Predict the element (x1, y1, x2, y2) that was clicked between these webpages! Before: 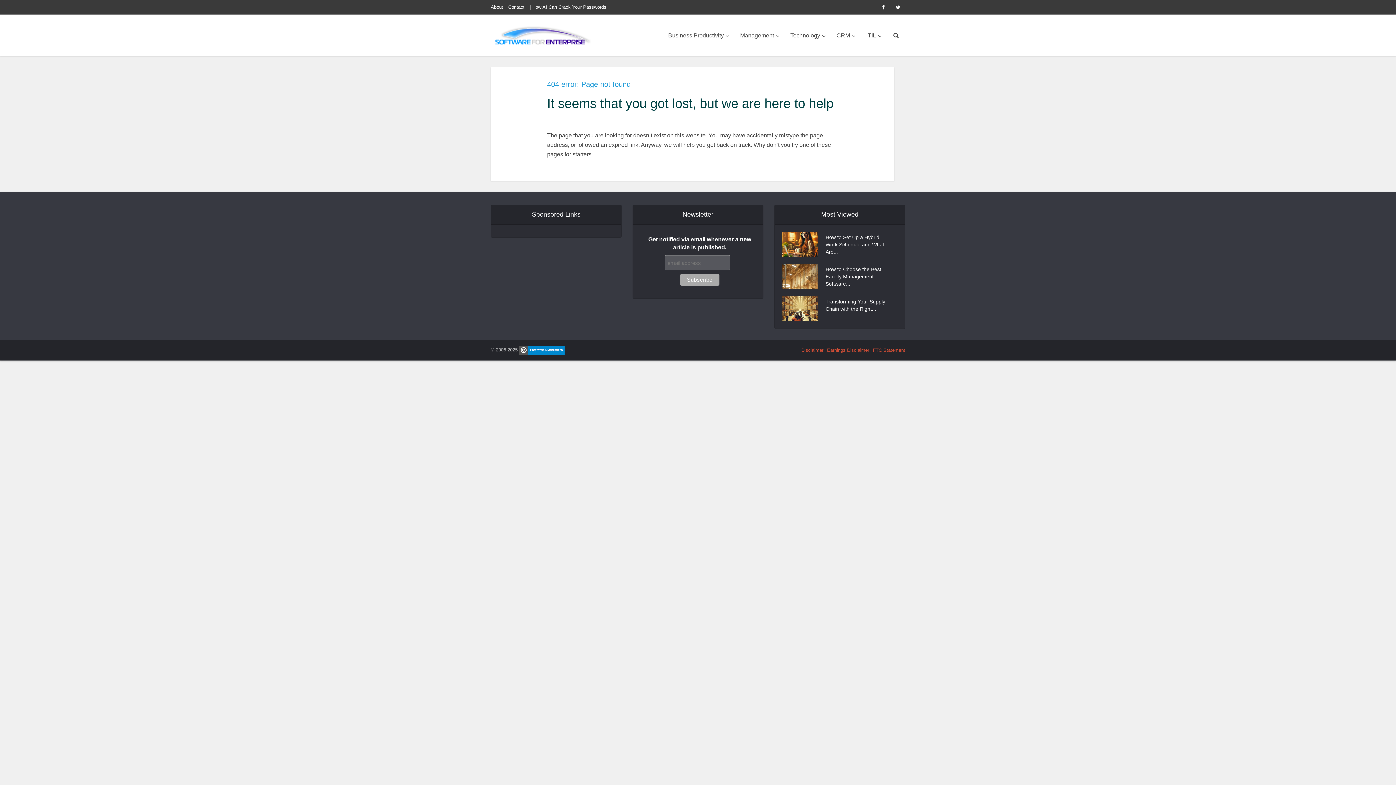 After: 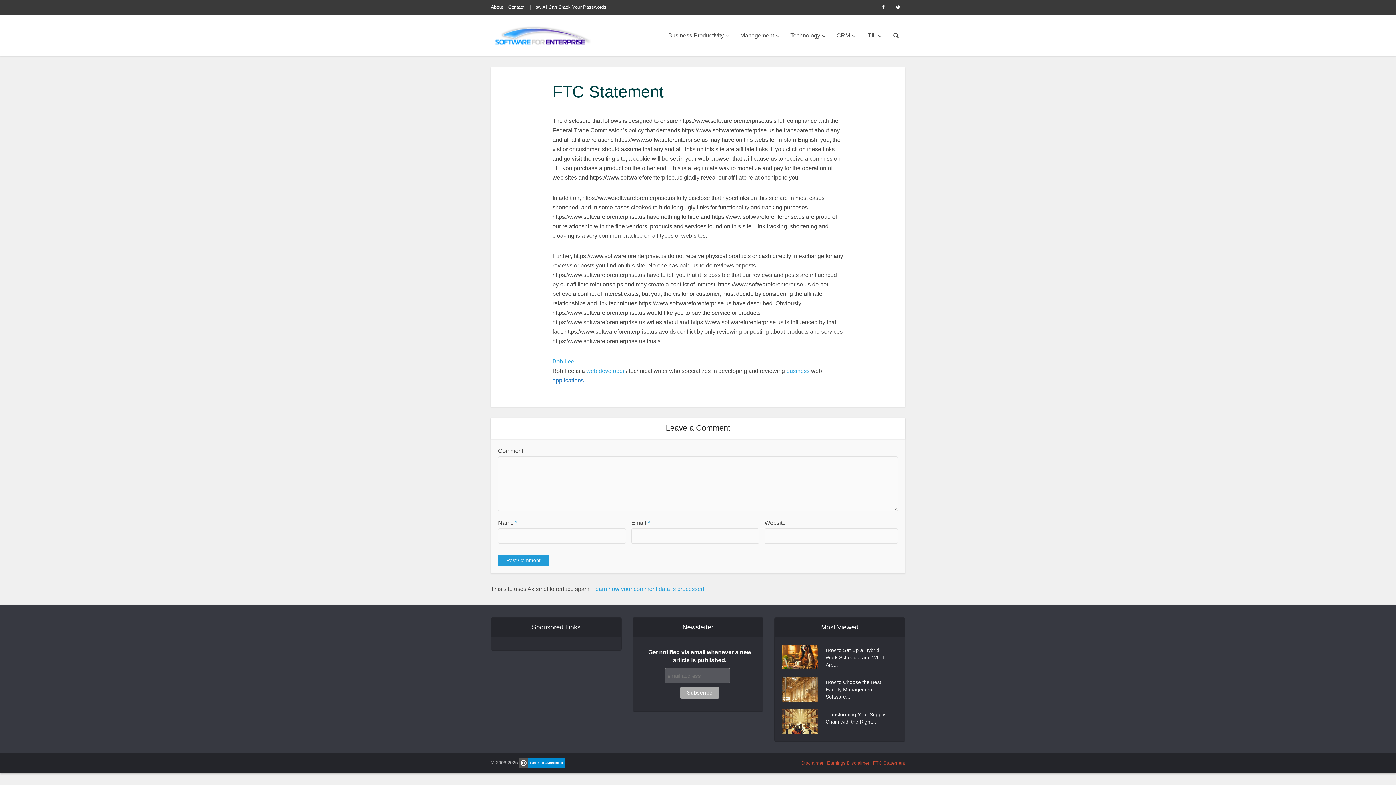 Action: label: FTC Statement bbox: (873, 347, 905, 353)